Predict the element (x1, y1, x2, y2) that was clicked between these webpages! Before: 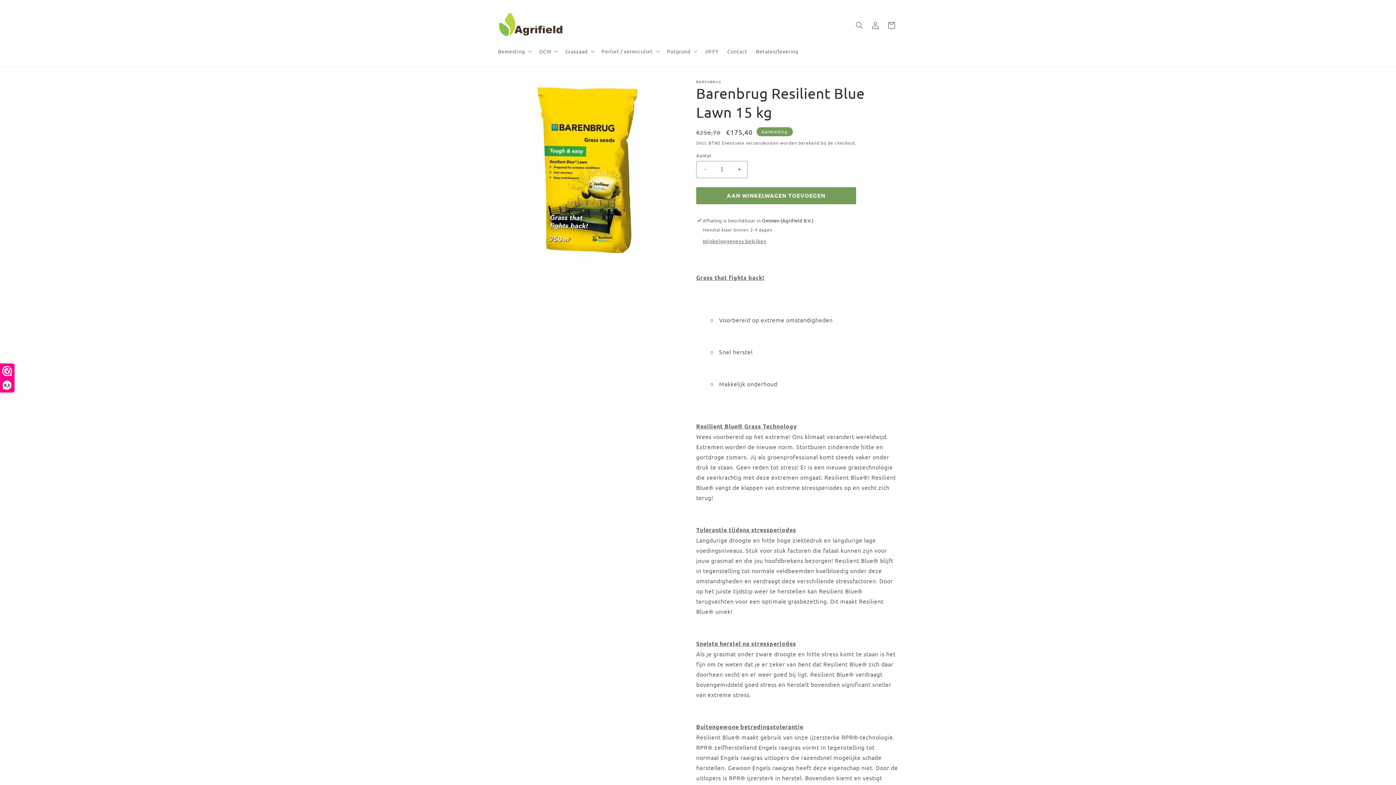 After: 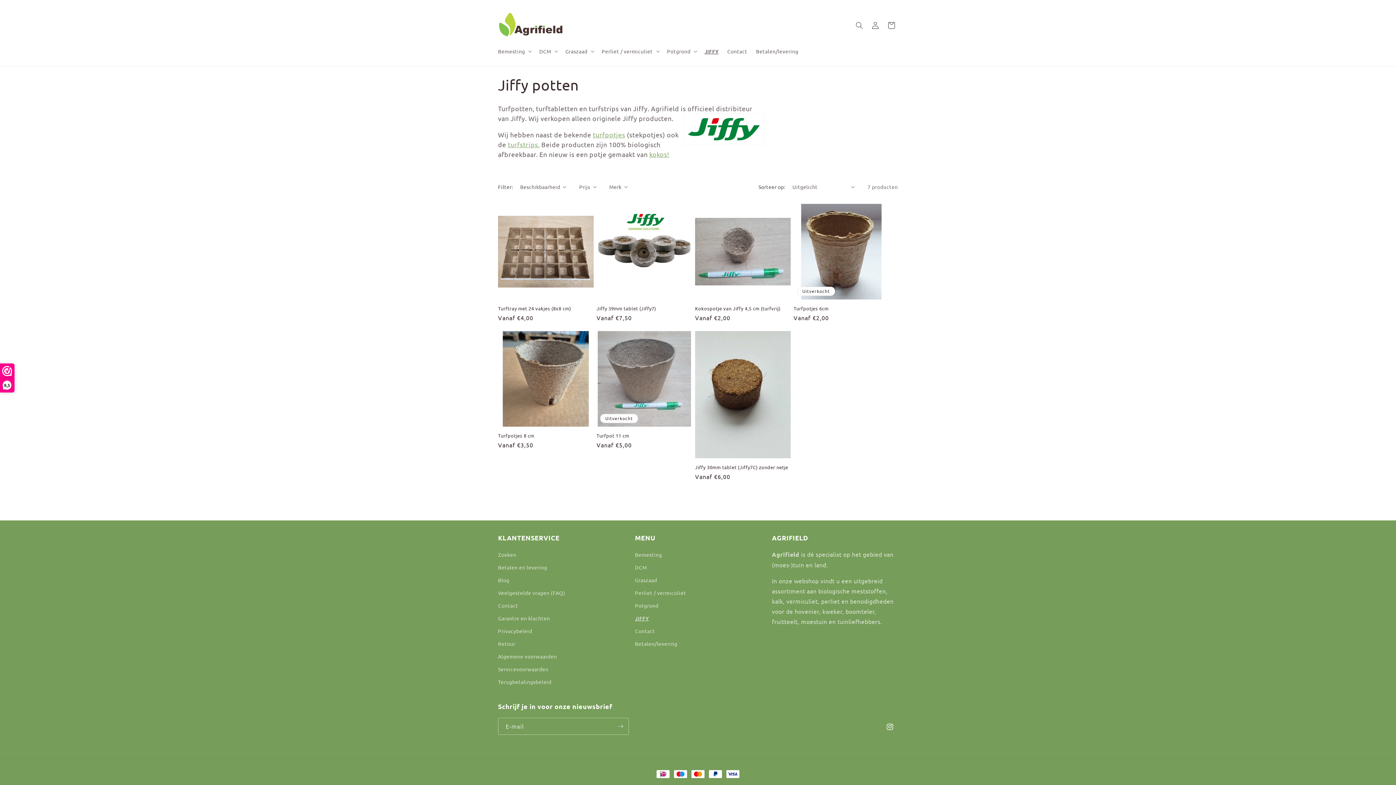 Action: label: JIFFY bbox: (700, 43, 723, 58)